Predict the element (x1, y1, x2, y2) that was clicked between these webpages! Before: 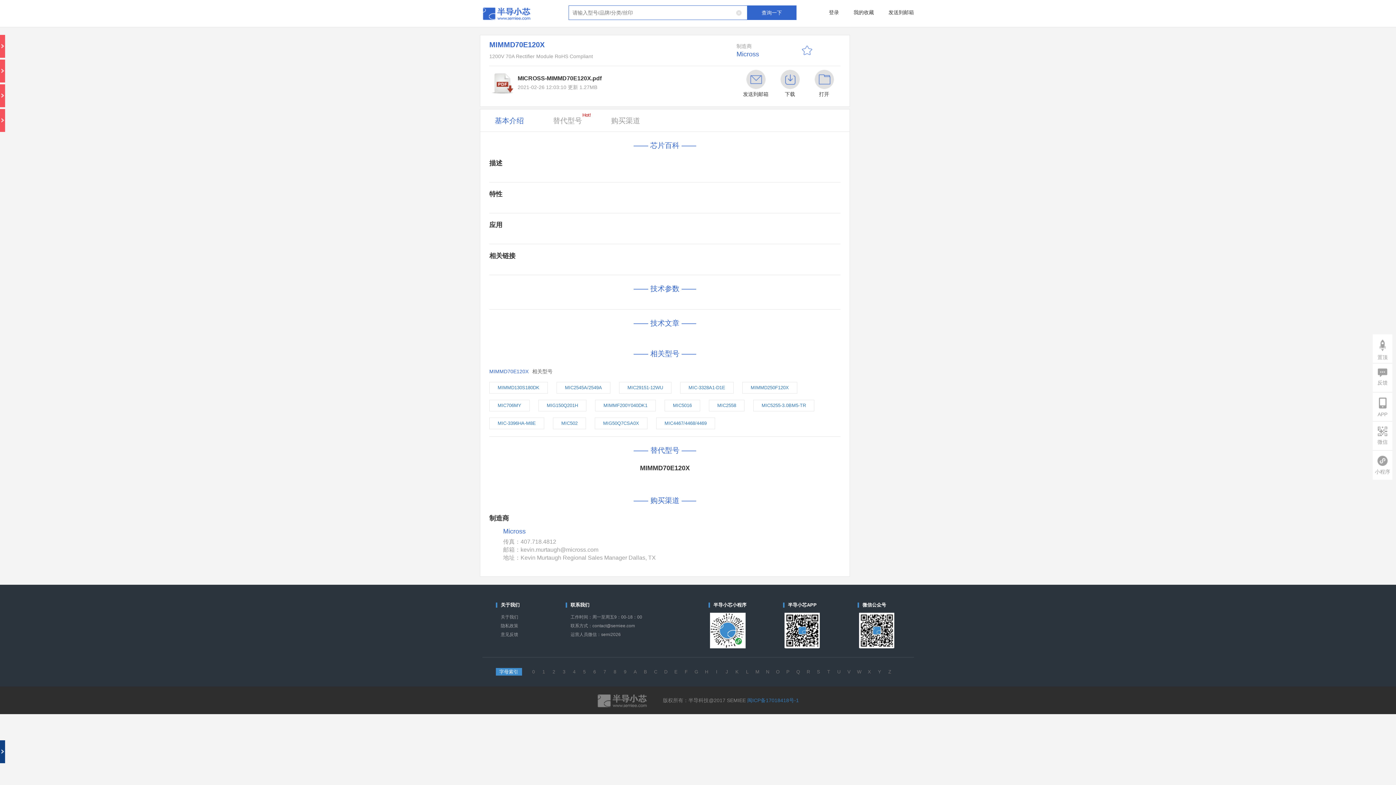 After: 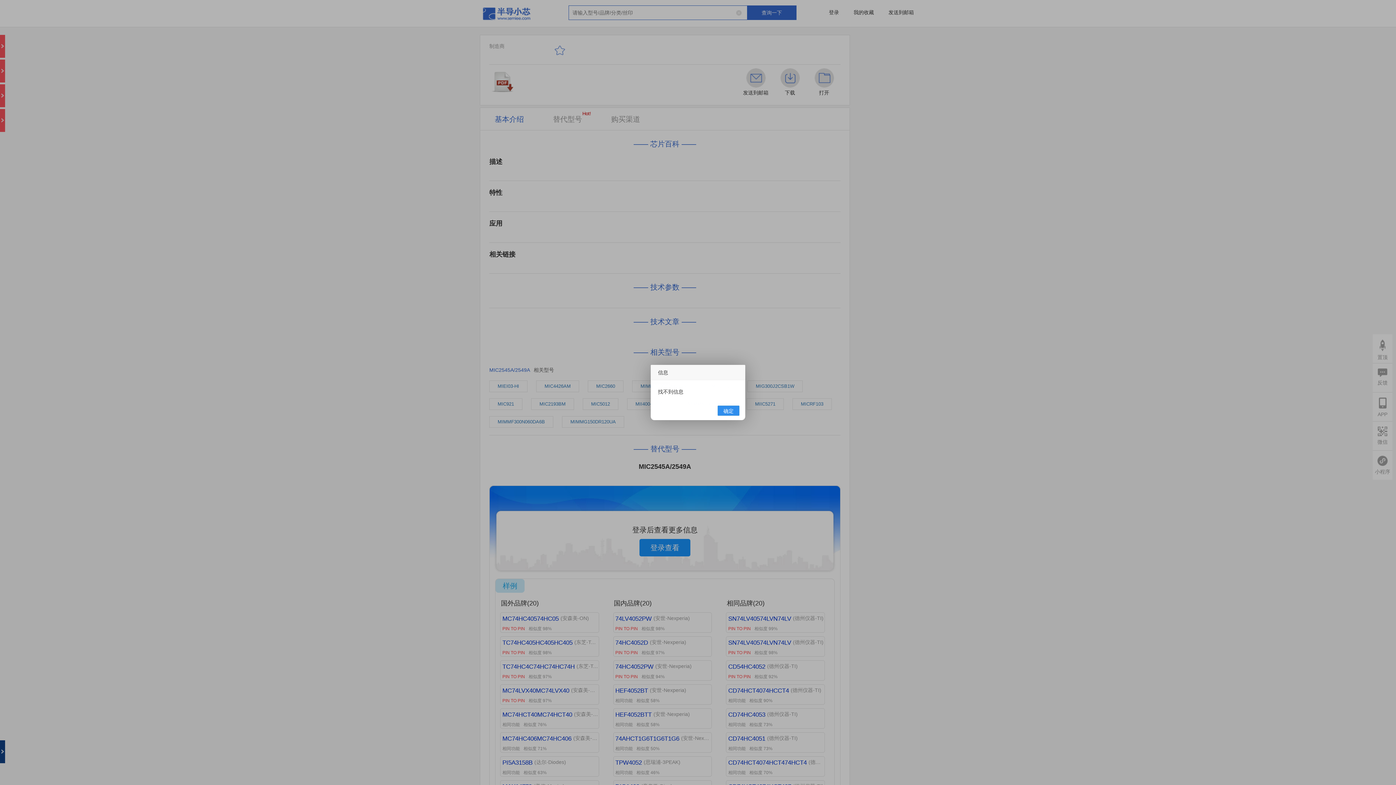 Action: bbox: (565, 385, 602, 390) label: MIC2545A/2549A